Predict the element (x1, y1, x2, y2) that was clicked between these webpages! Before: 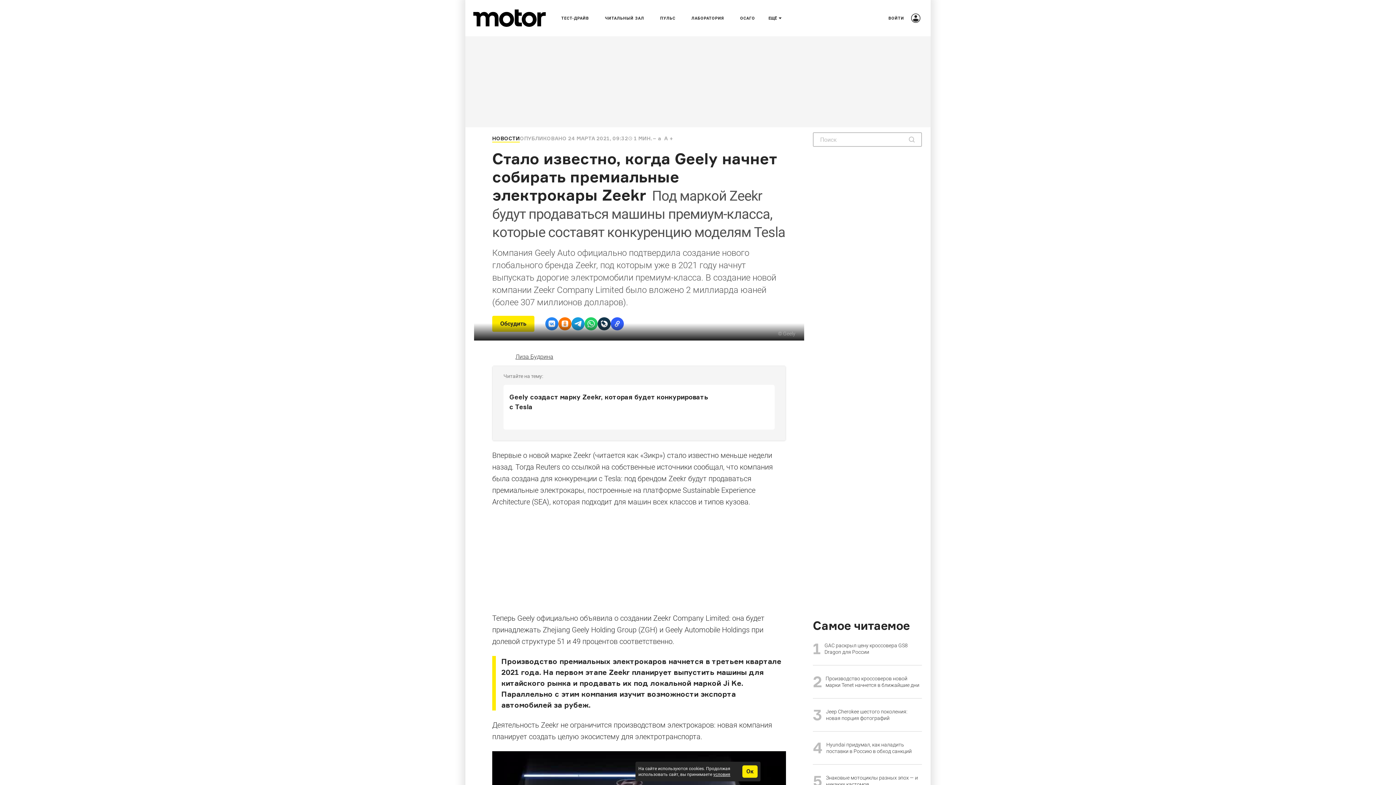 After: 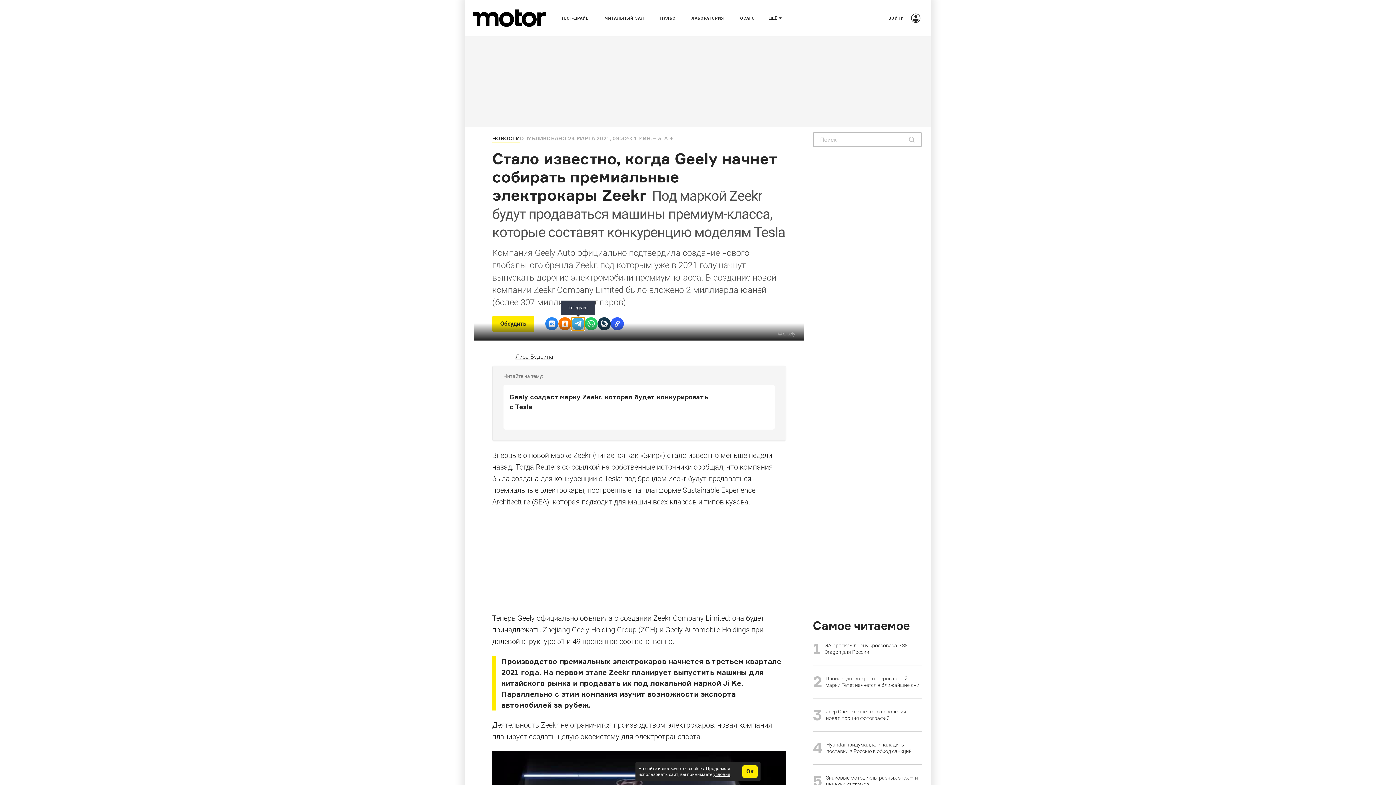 Action: label: Telegram bbox: (571, 317, 584, 330)